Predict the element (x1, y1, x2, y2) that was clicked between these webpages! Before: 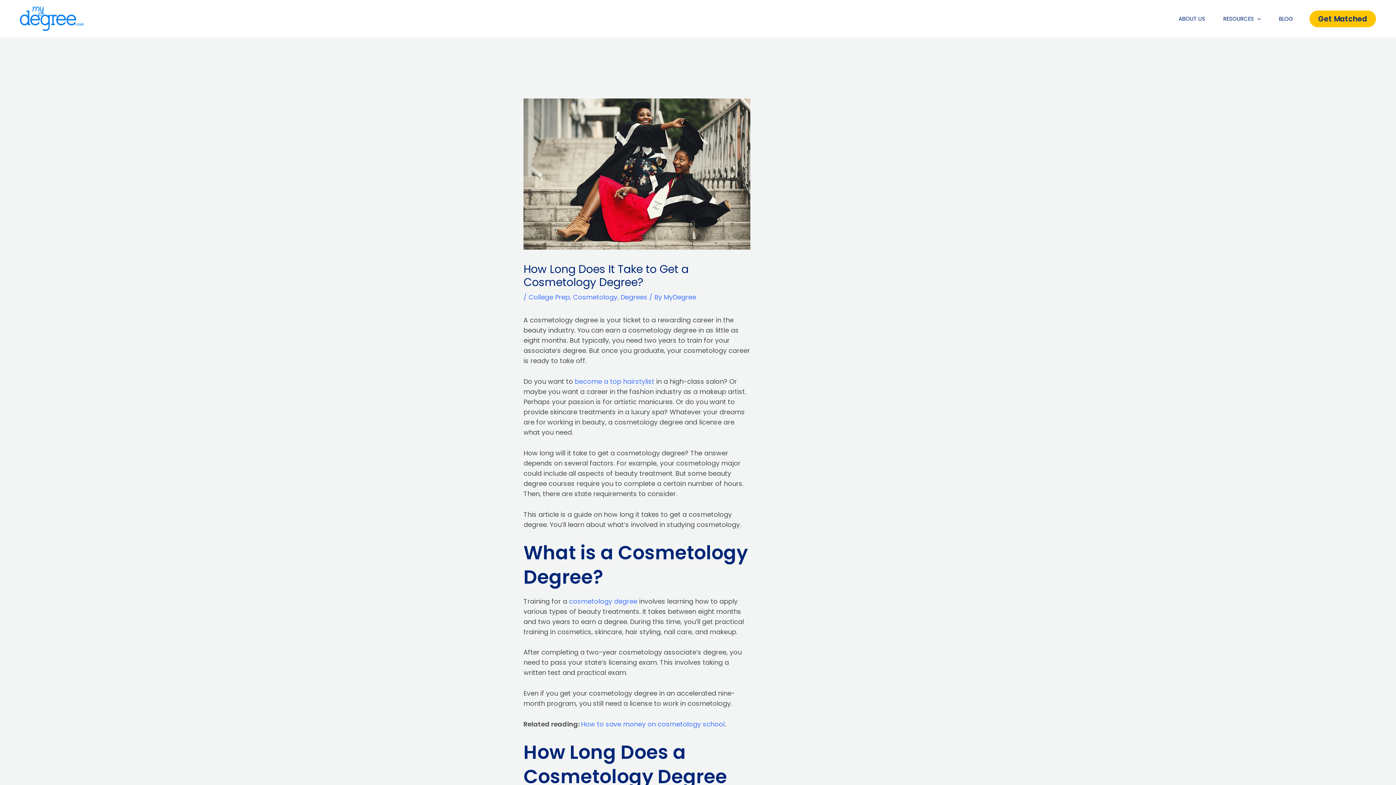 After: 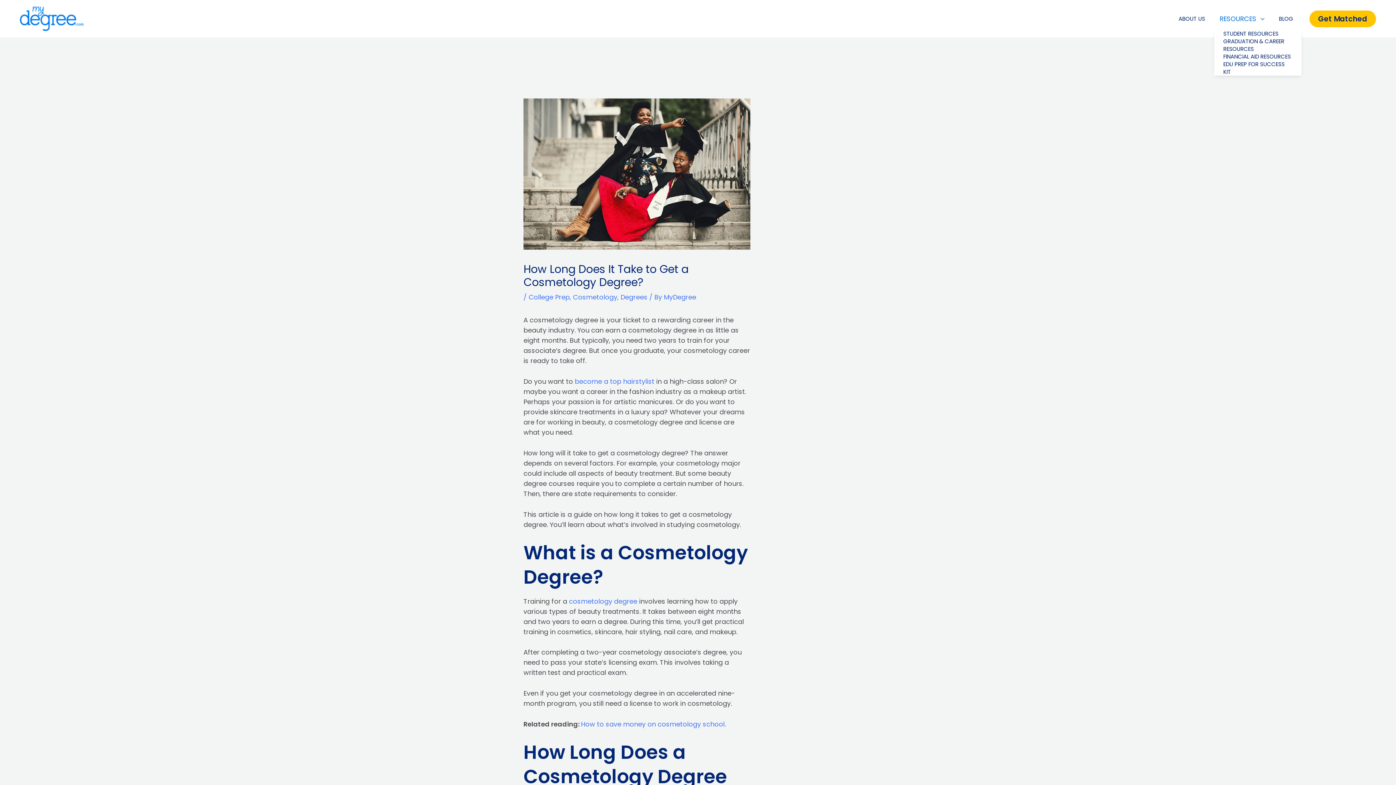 Action: bbox: (1214, 7, 1270, 29) label: RESOURCES